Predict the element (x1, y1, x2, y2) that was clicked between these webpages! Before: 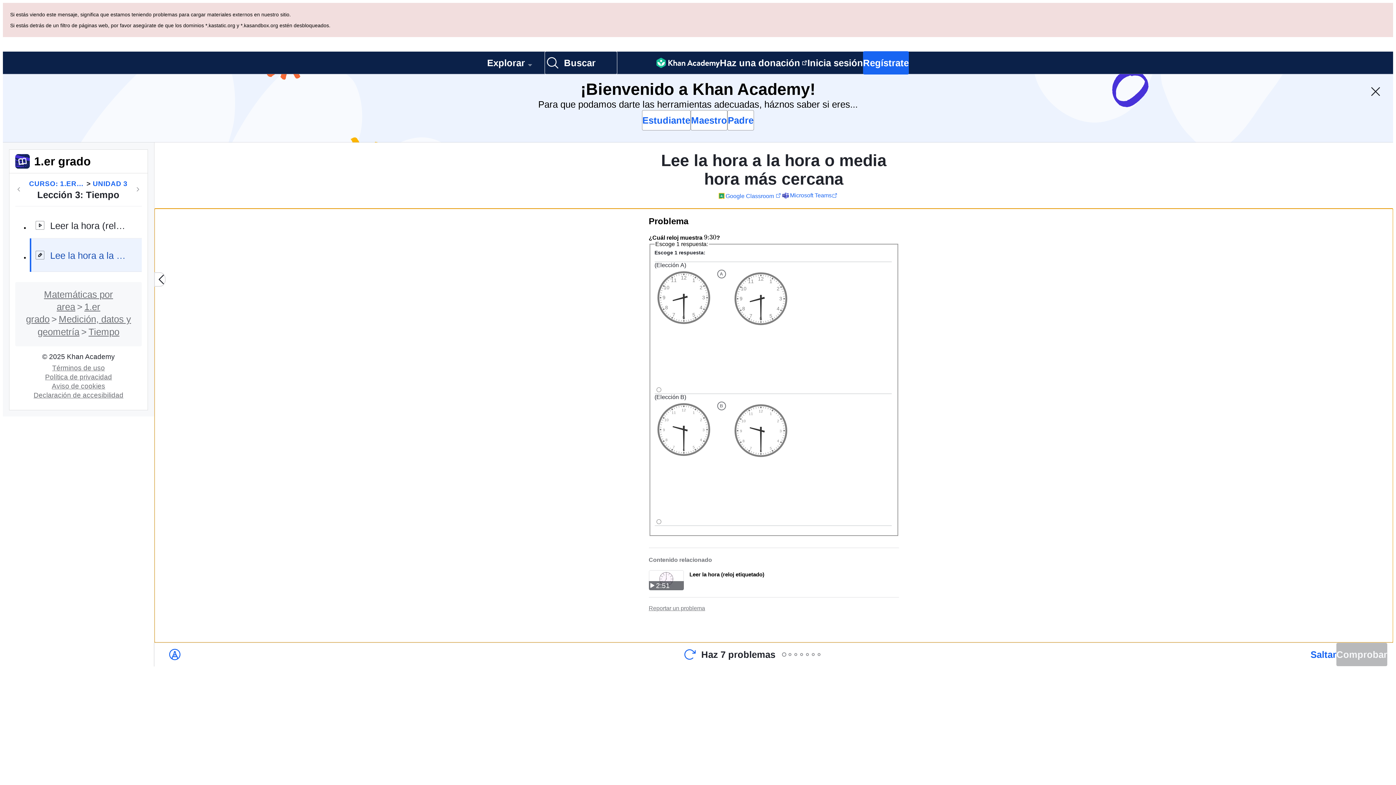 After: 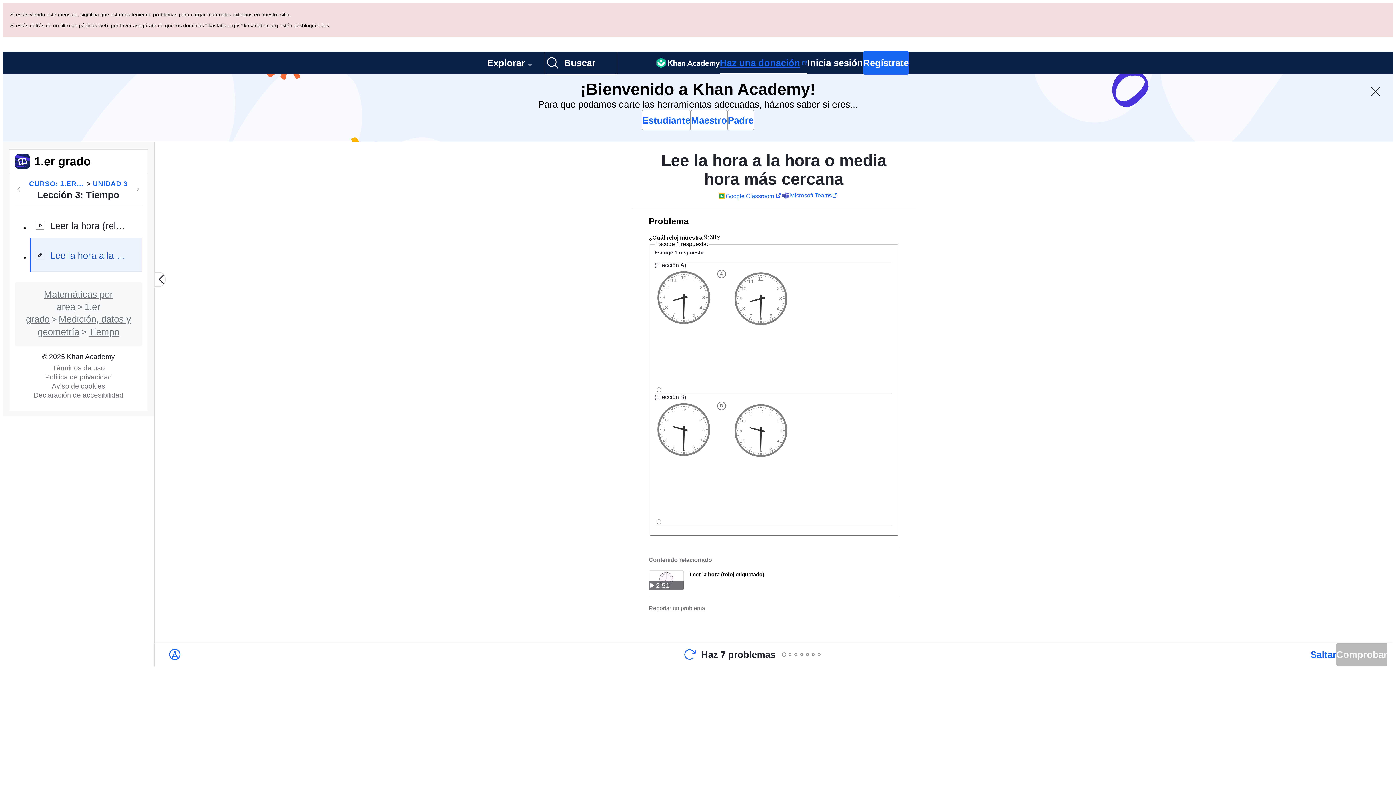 Action: label: Haz una donación bbox: (720, 52, 807, 73)